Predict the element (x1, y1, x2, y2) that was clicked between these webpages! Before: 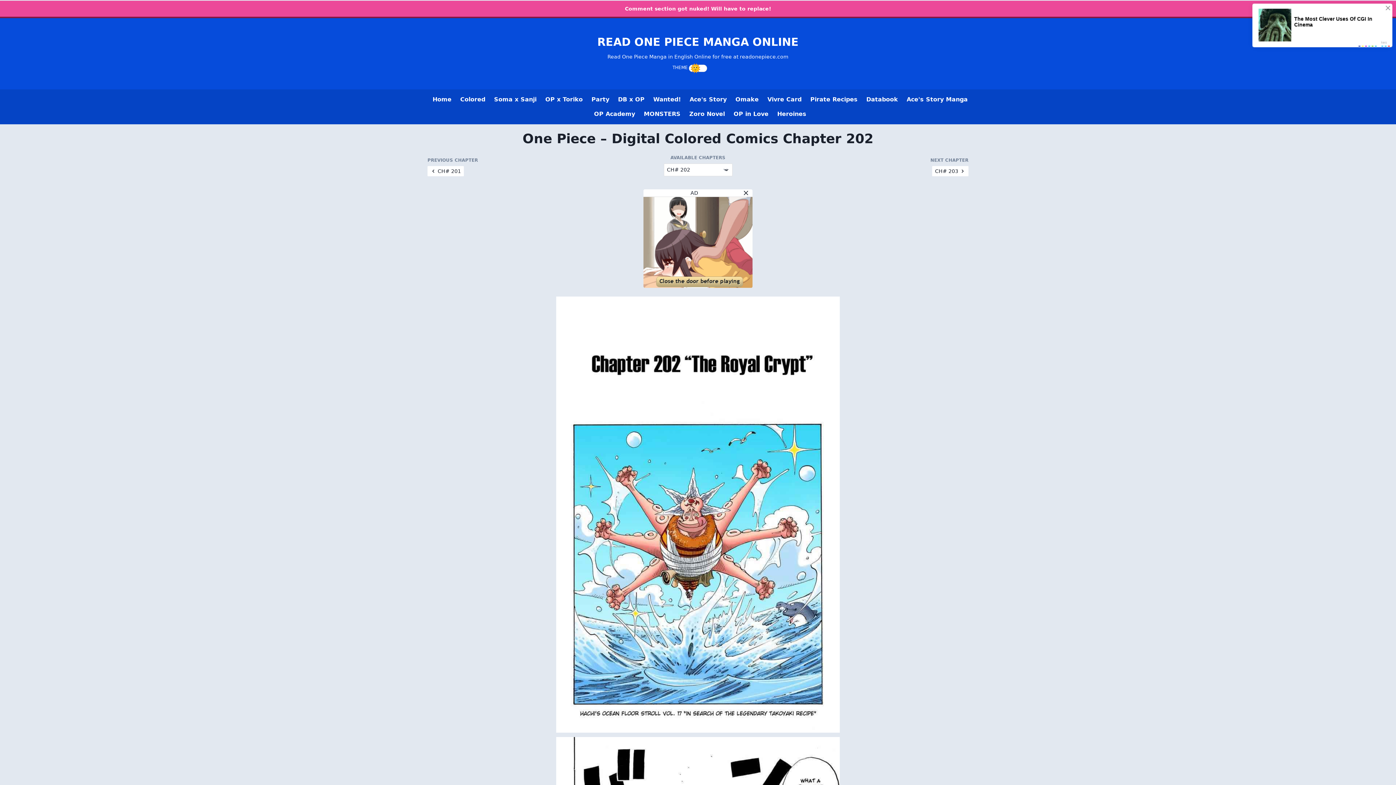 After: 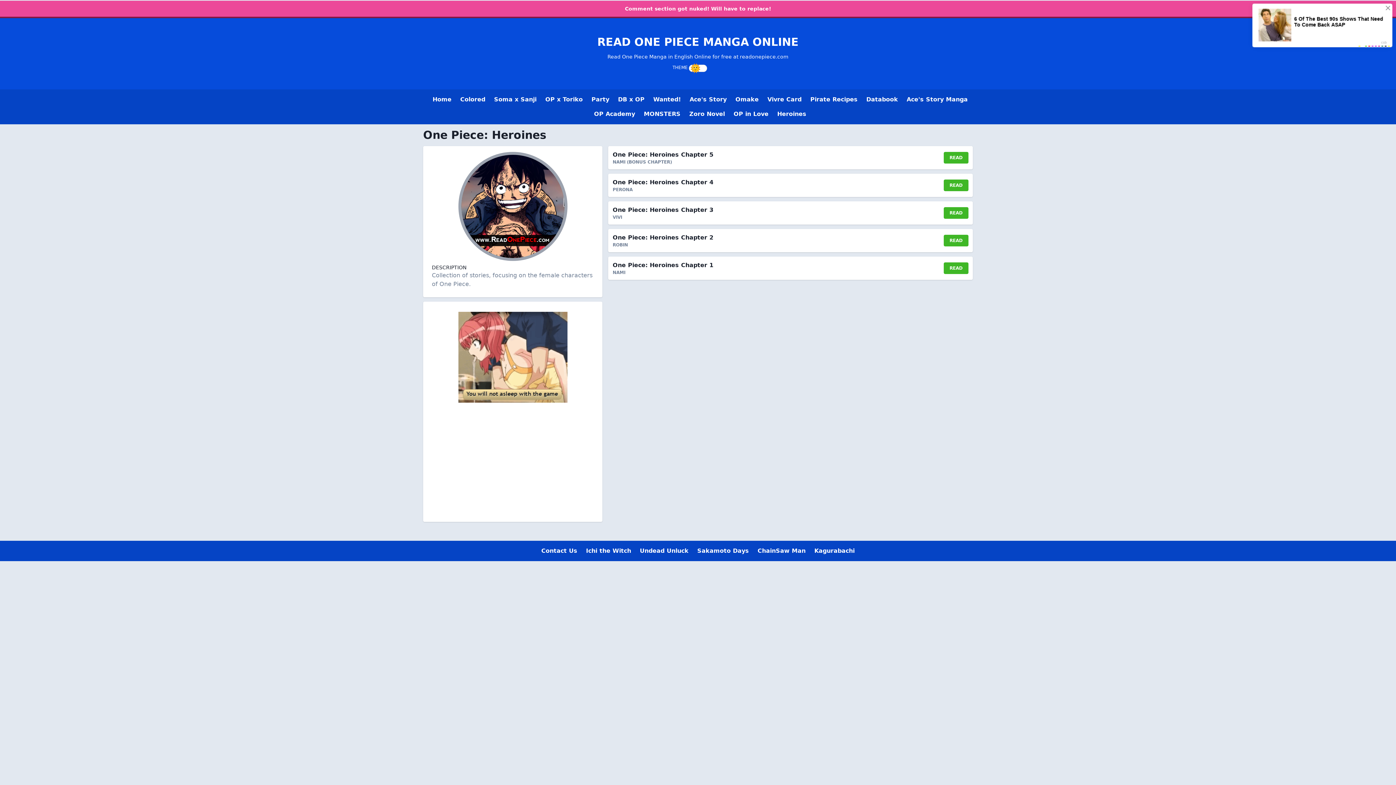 Action: bbox: (773, 106, 810, 121) label: Heroines